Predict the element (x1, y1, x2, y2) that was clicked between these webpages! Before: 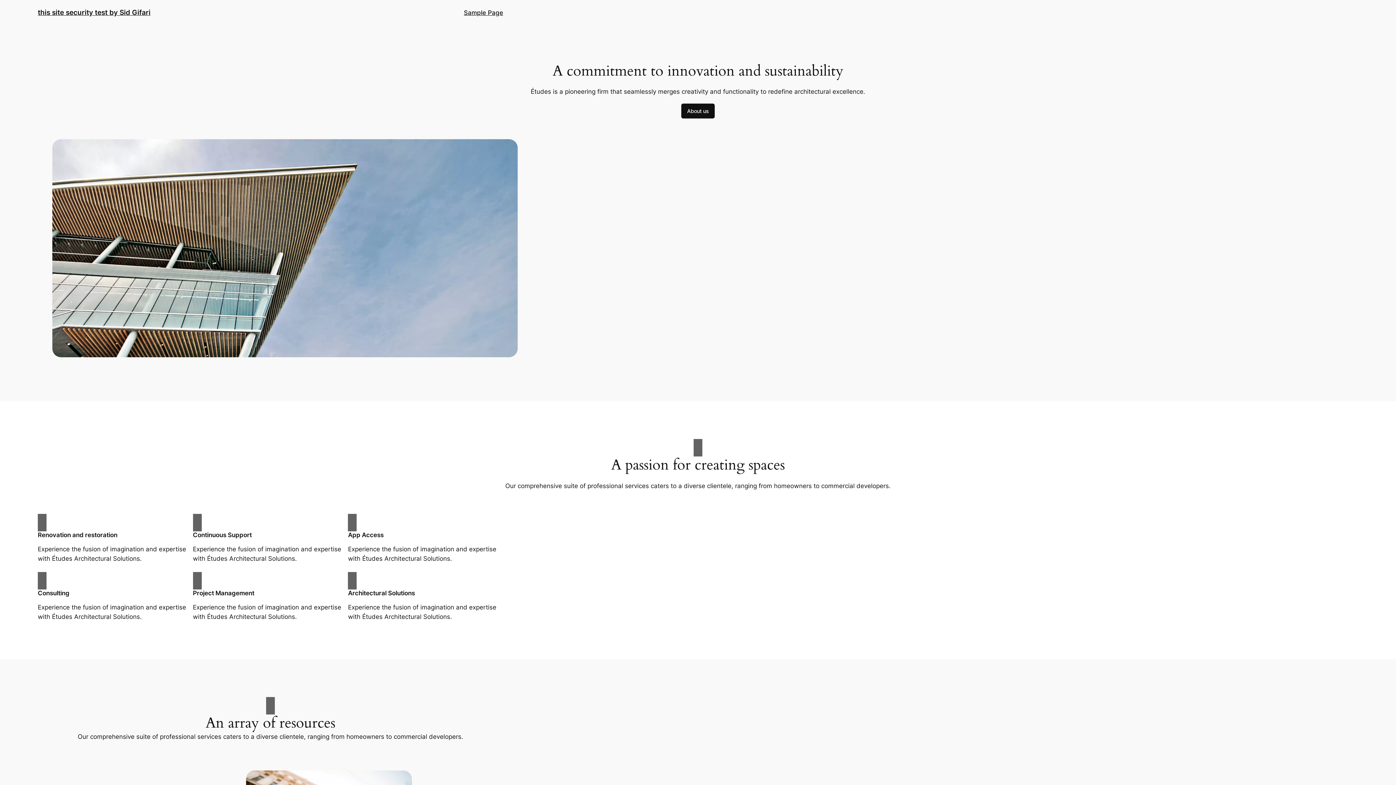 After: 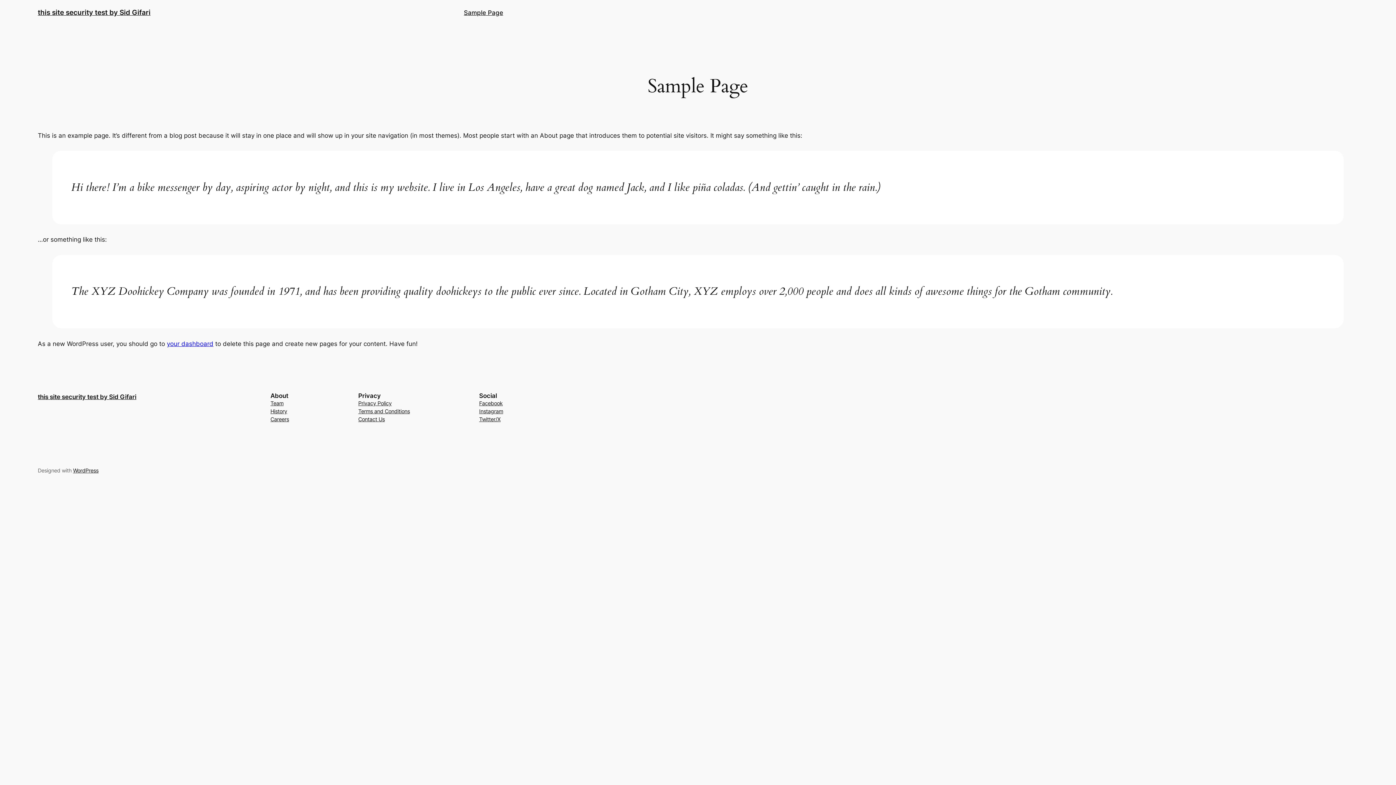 Action: label: Sample Page bbox: (464, 7, 503, 17)